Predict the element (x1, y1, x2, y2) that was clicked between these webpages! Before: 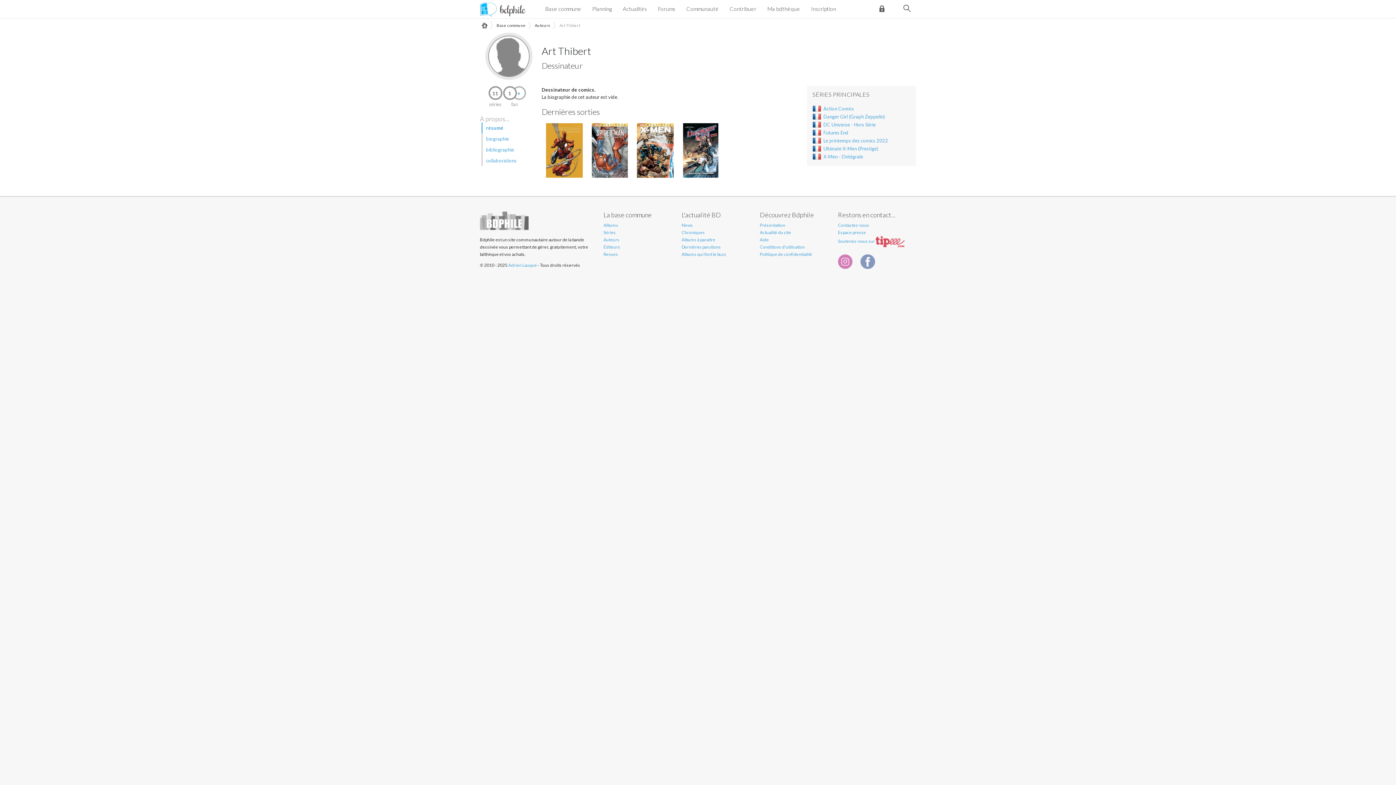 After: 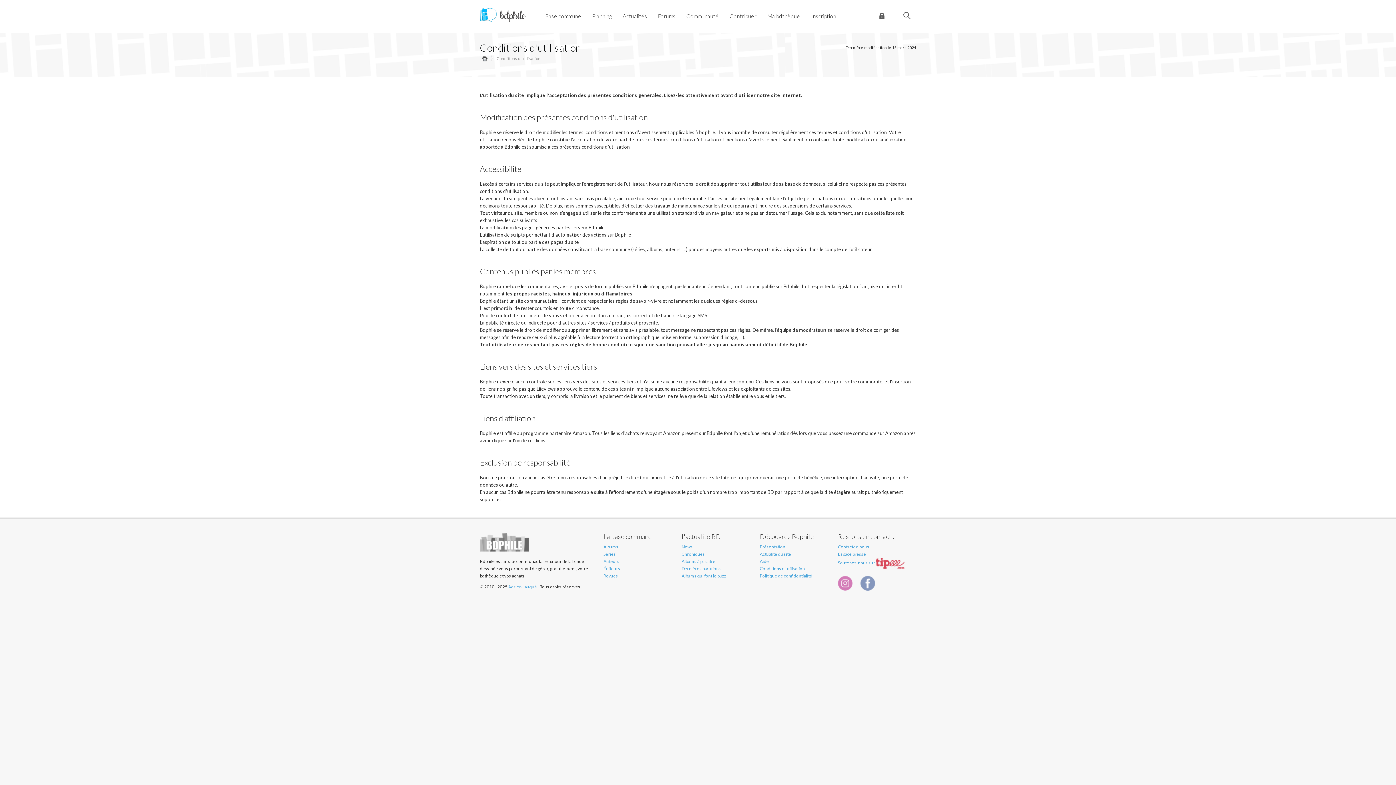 Action: label: Conditions d'utilisation bbox: (760, 244, 805, 249)